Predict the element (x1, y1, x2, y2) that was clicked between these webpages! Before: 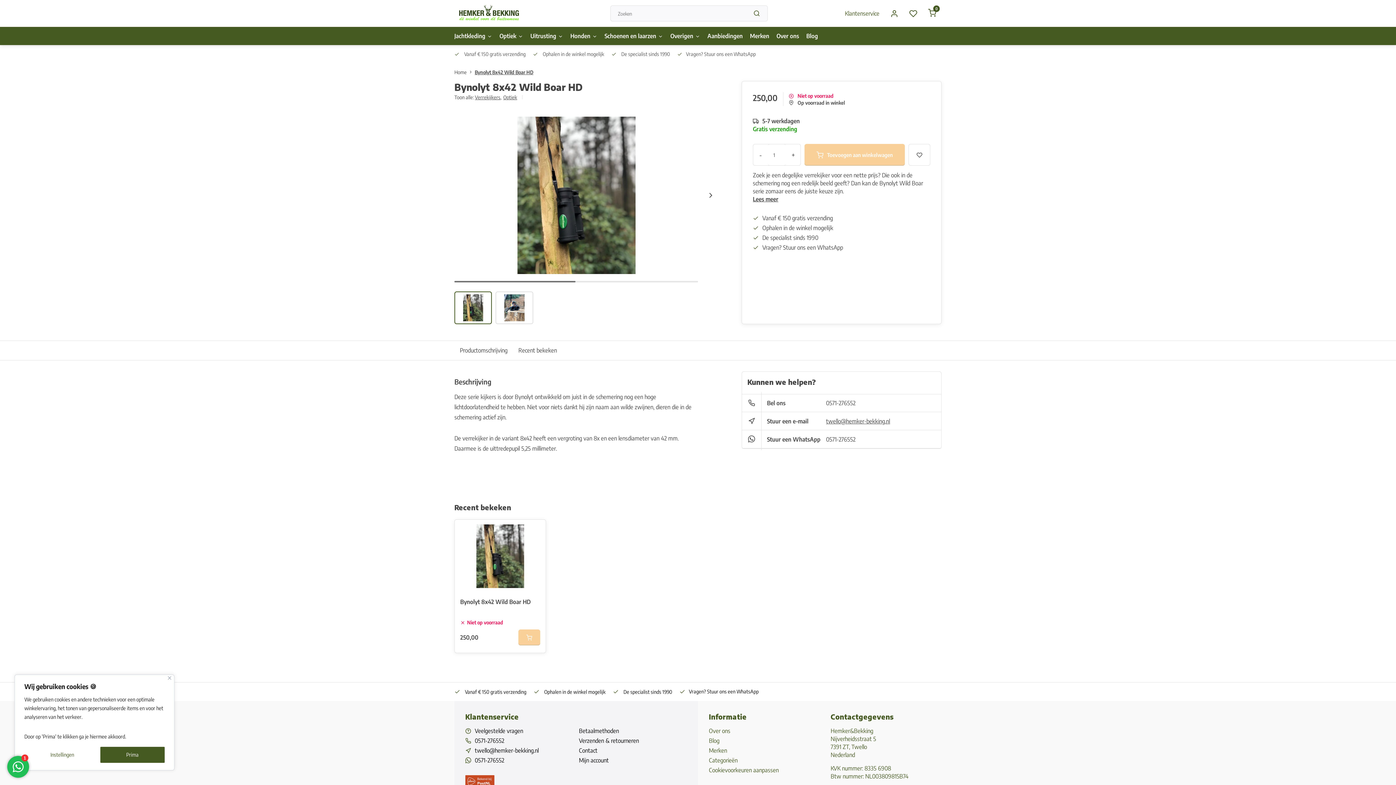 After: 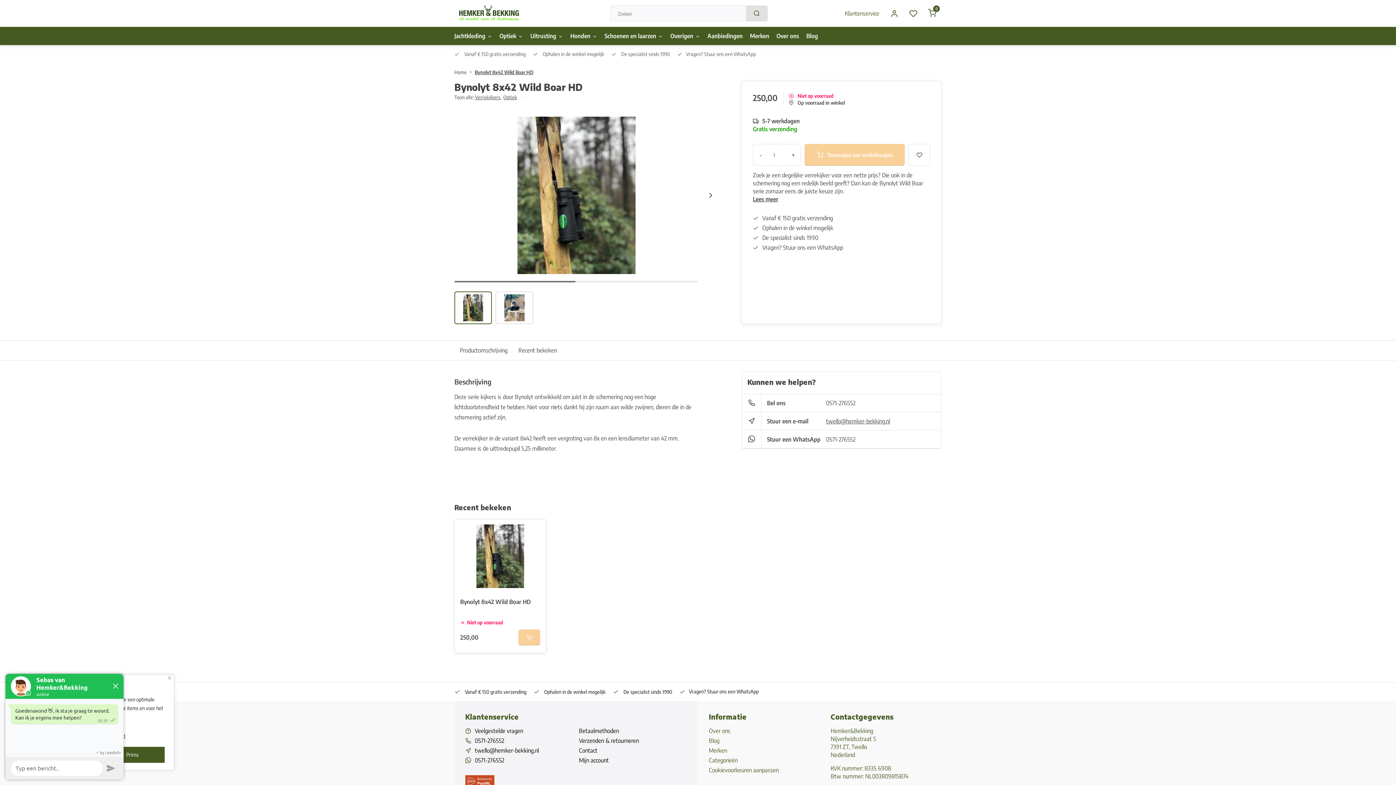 Action: bbox: (746, 5, 767, 21)